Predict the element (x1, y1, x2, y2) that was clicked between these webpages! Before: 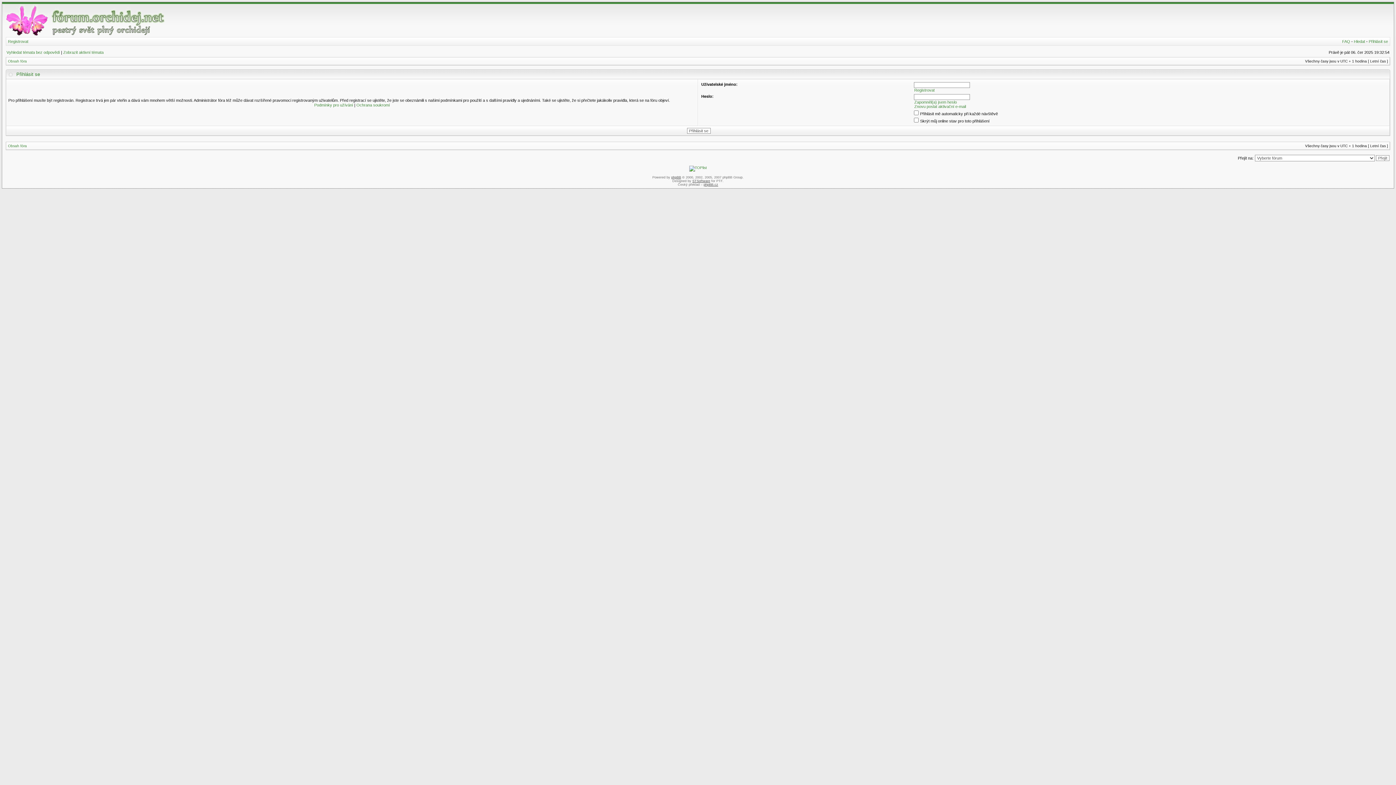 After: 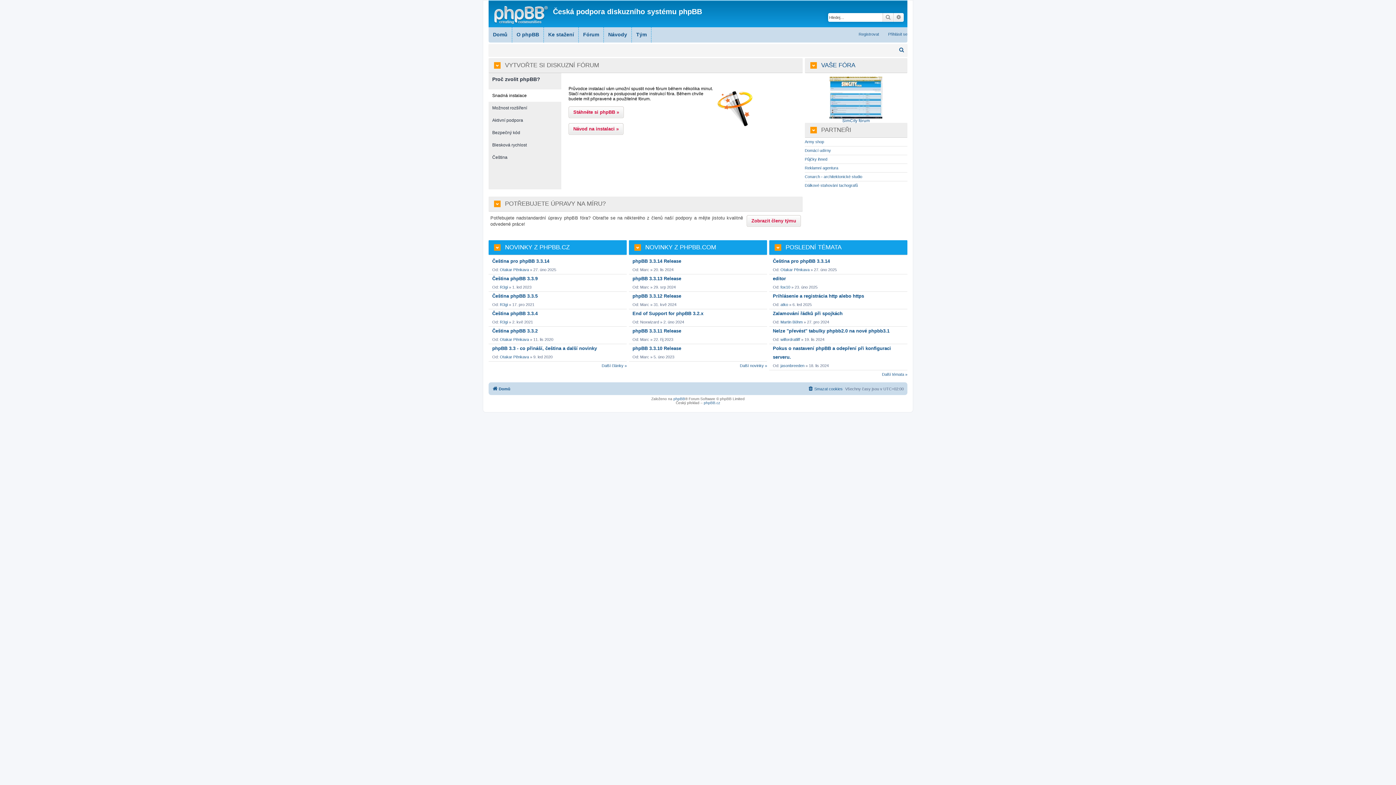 Action: label: phpBB.cz bbox: (703, 182, 718, 186)